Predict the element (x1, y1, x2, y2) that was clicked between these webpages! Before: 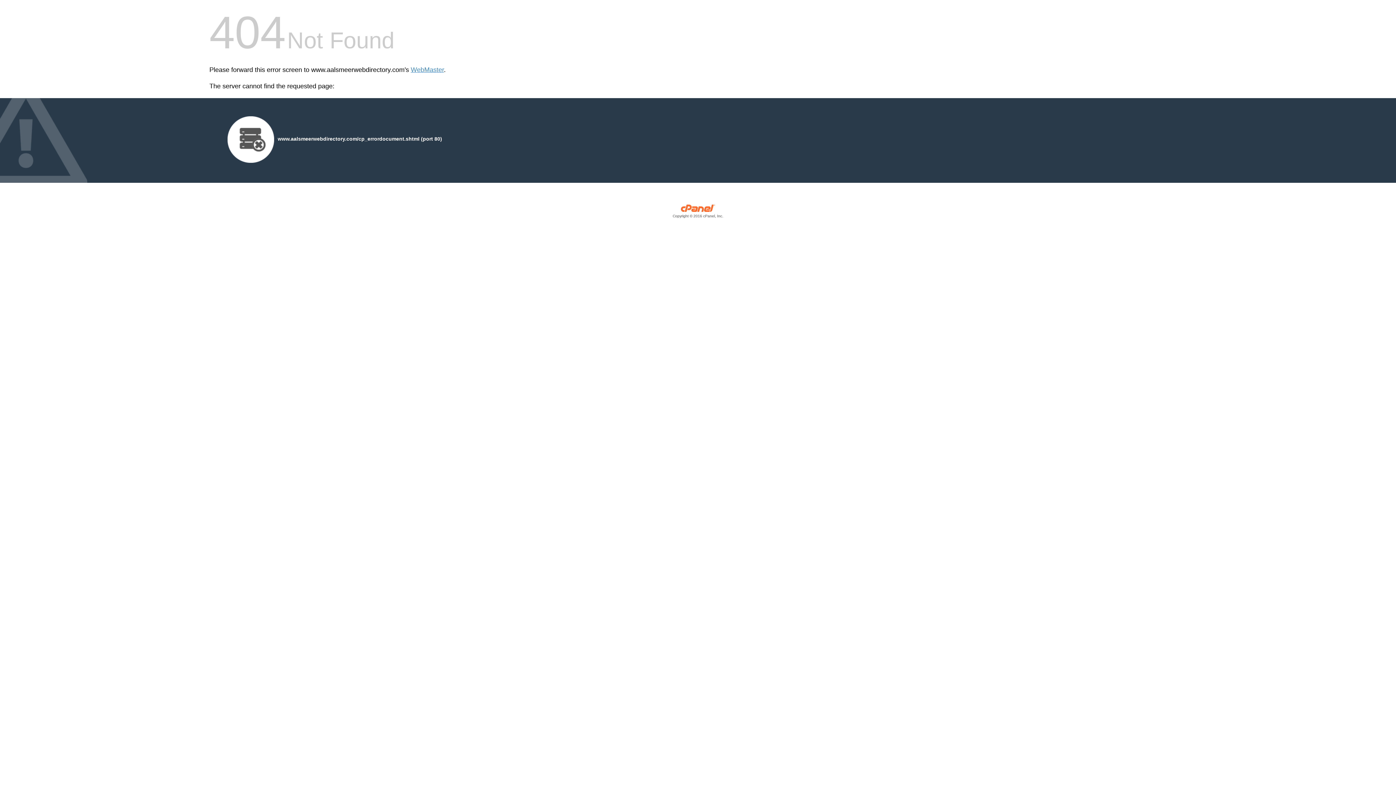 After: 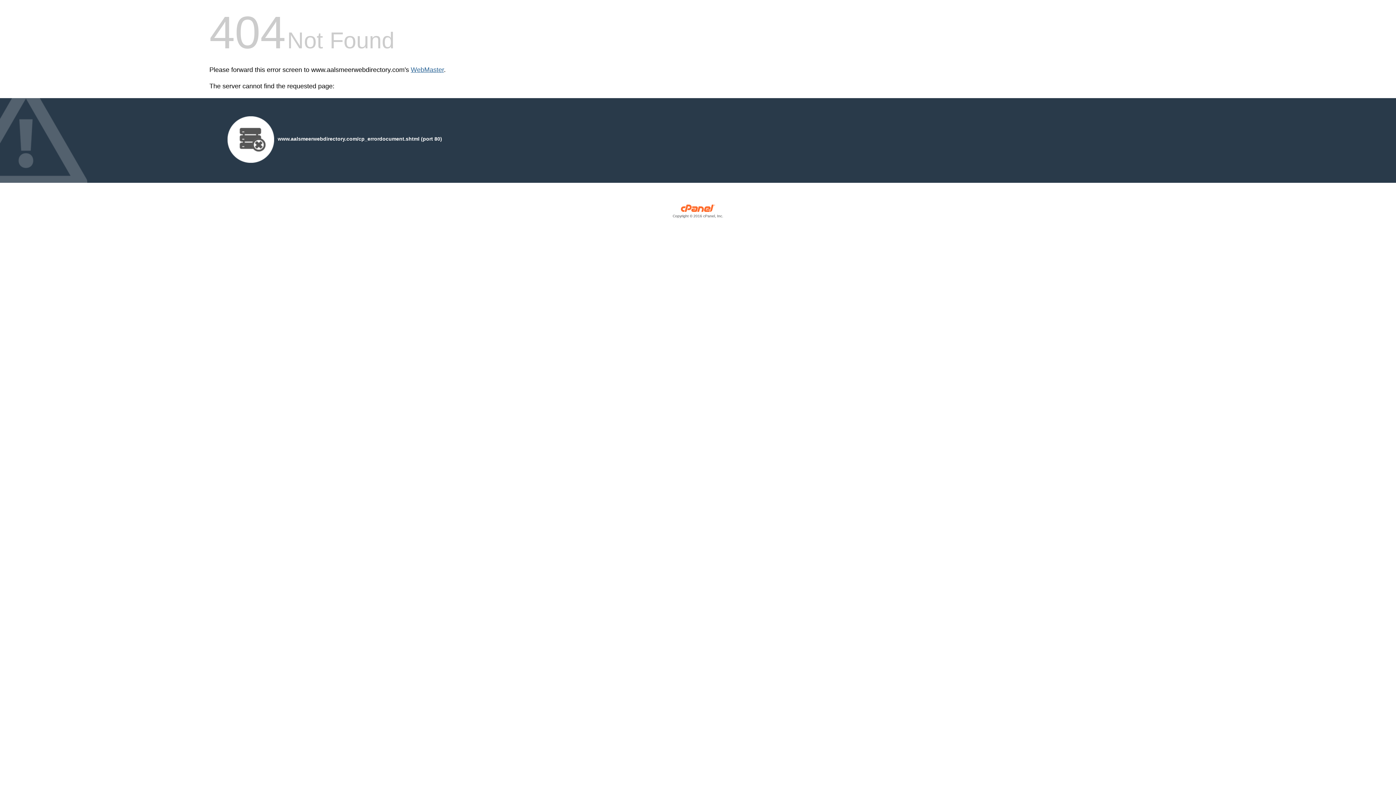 Action: bbox: (410, 66, 444, 73) label: WebMaster